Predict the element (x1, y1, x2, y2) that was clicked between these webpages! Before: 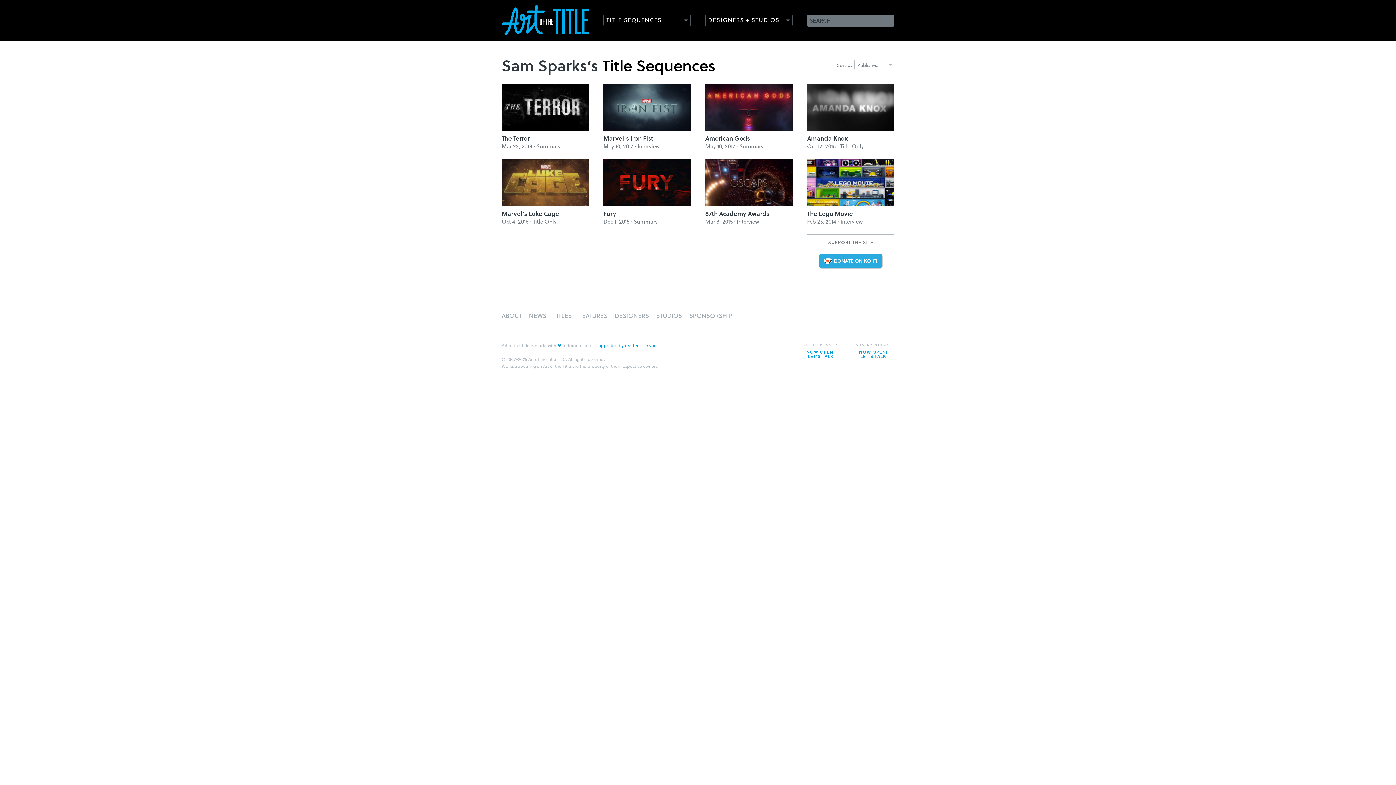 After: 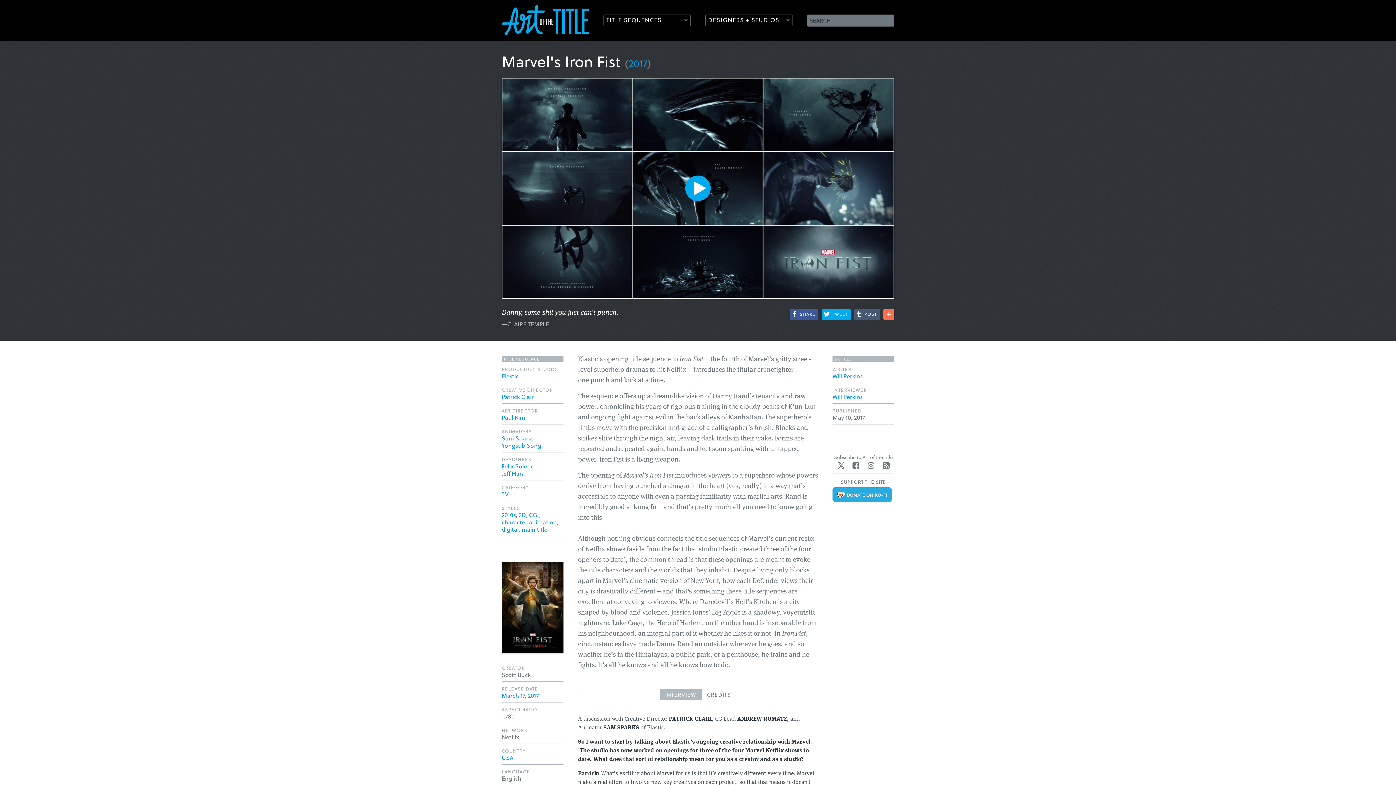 Action: bbox: (603, 84, 690, 131)